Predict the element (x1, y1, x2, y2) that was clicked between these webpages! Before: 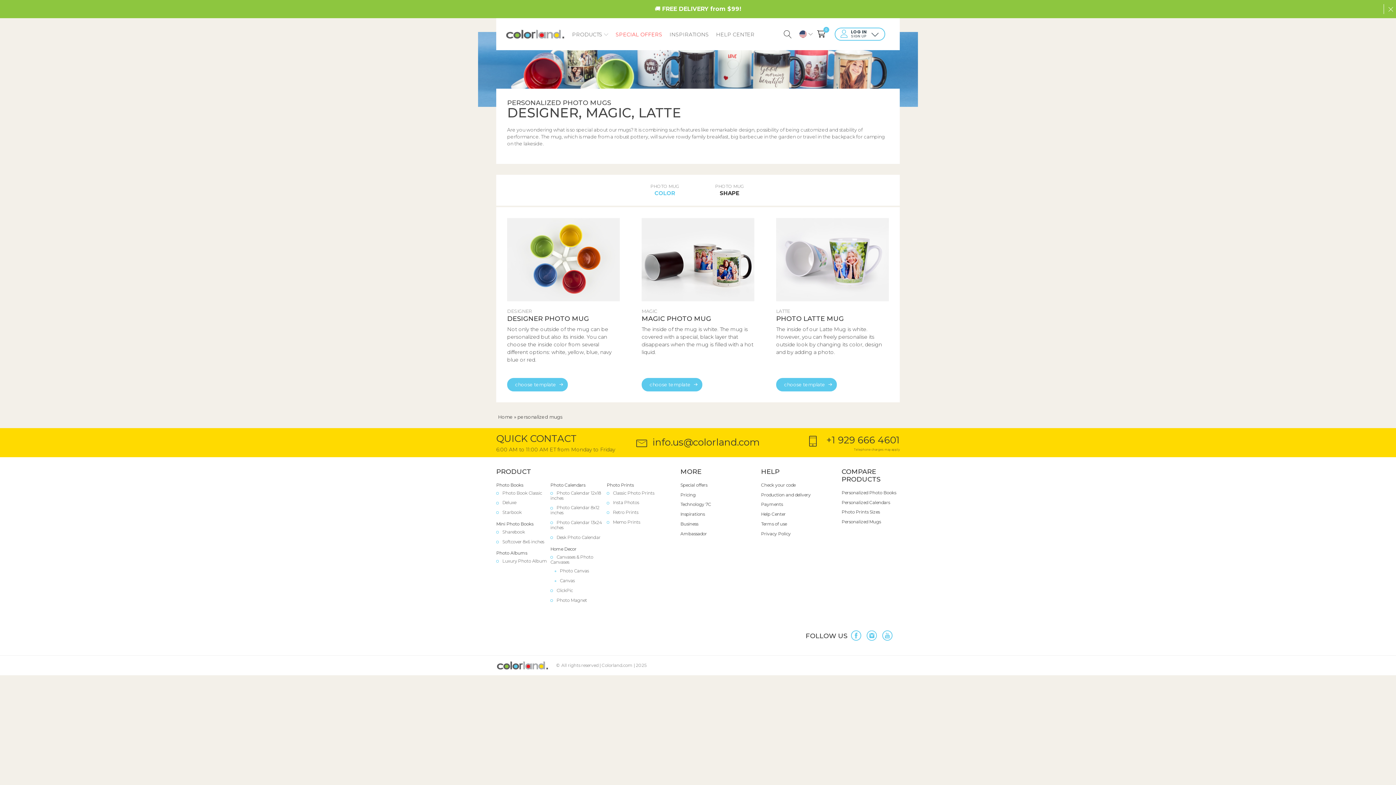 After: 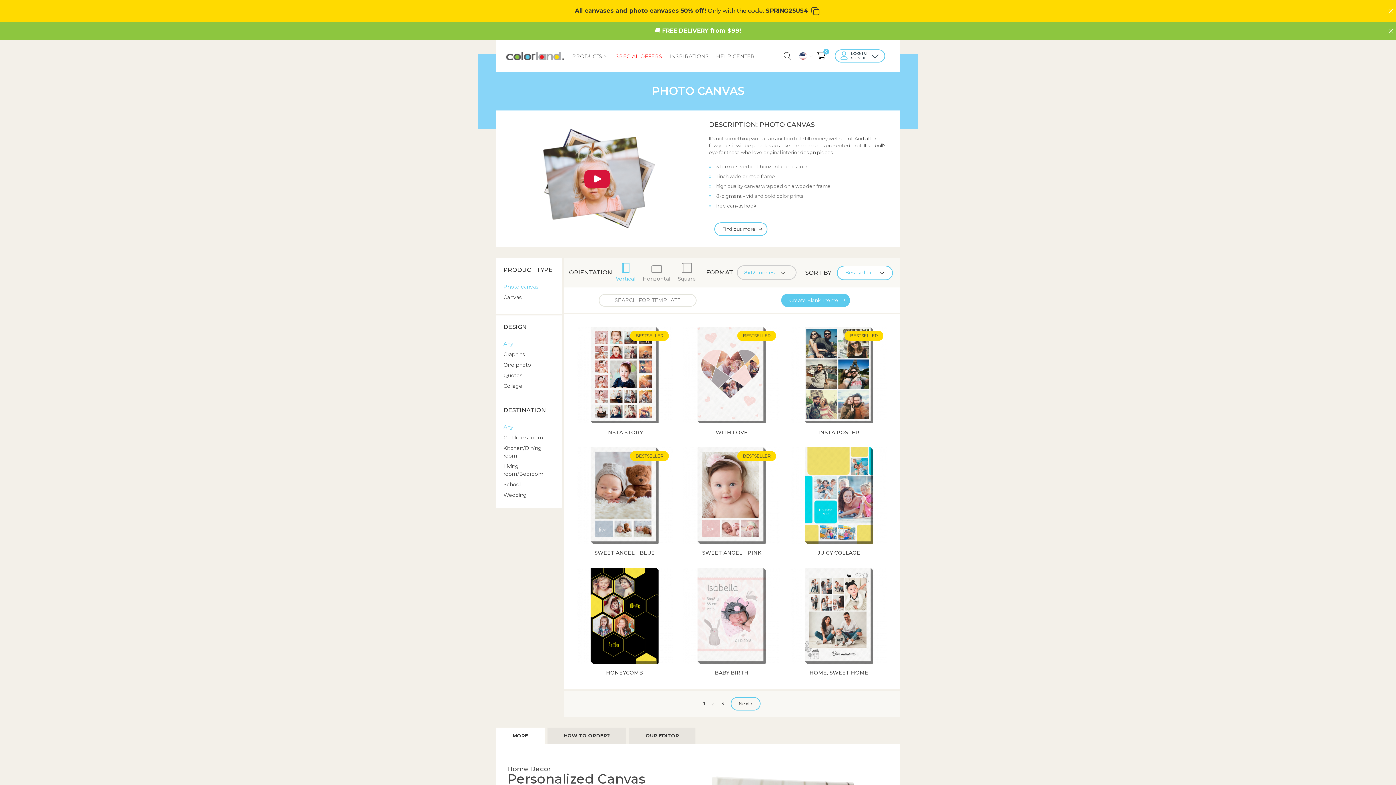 Action: bbox: (554, 568, 589, 573) label: Photo Canvas